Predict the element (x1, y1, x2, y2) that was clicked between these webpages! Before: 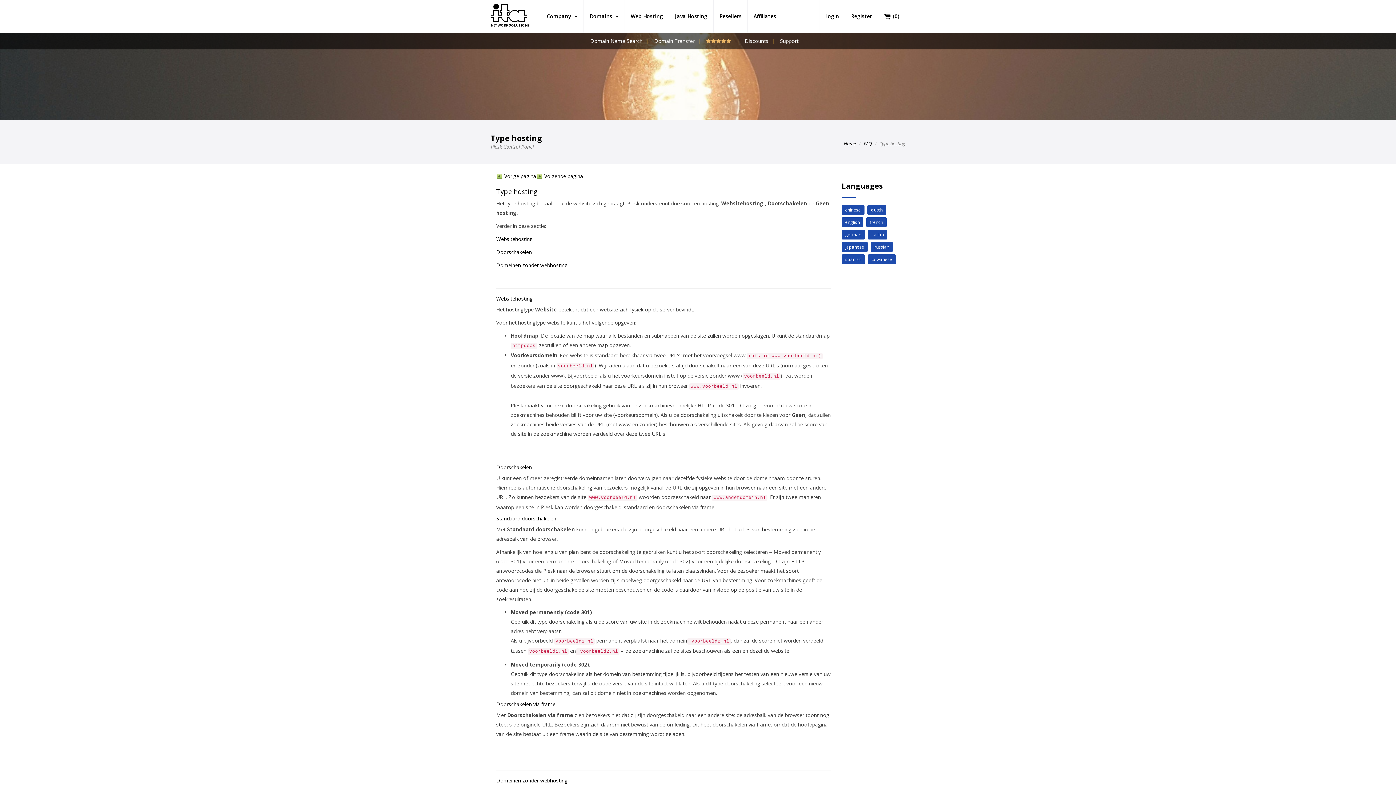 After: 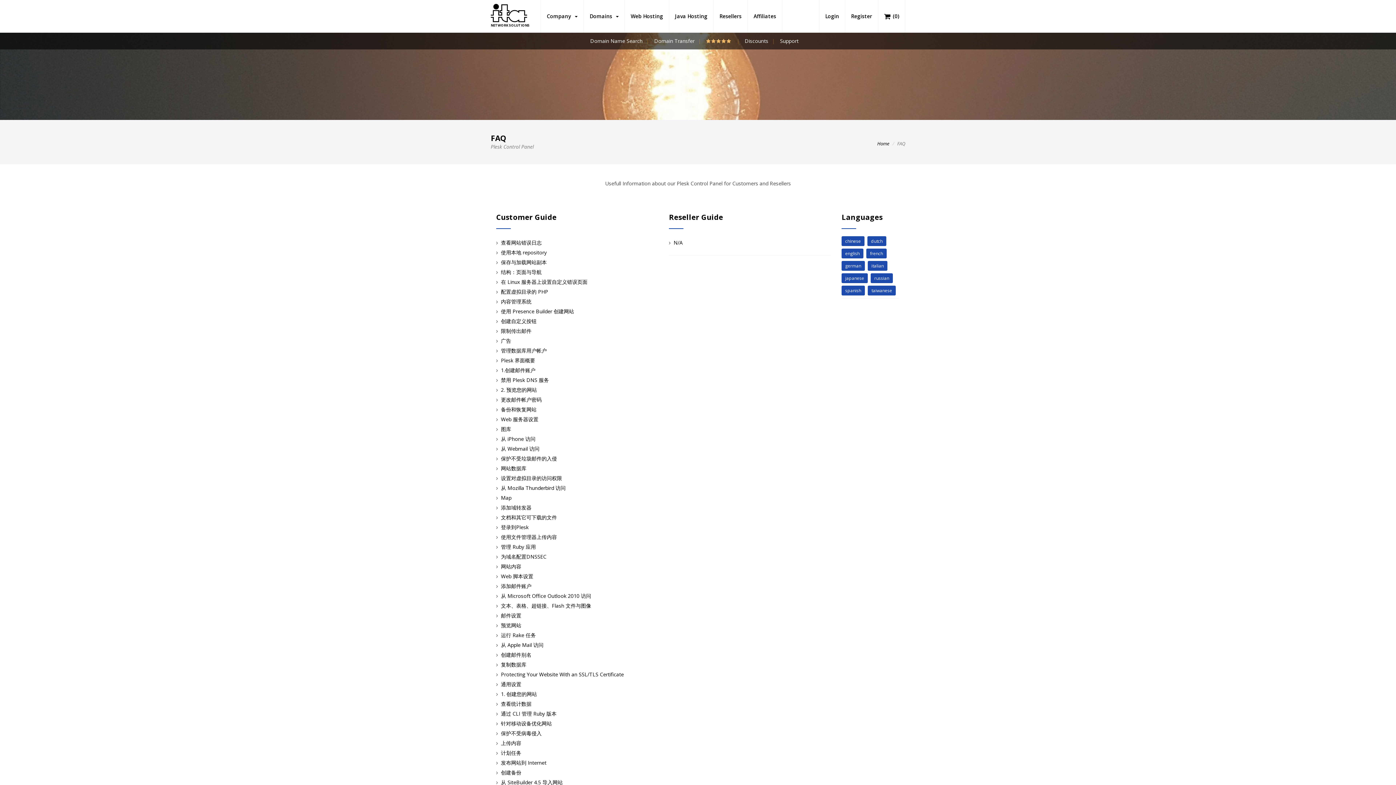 Action: label: chinese bbox: (841, 205, 864, 214)